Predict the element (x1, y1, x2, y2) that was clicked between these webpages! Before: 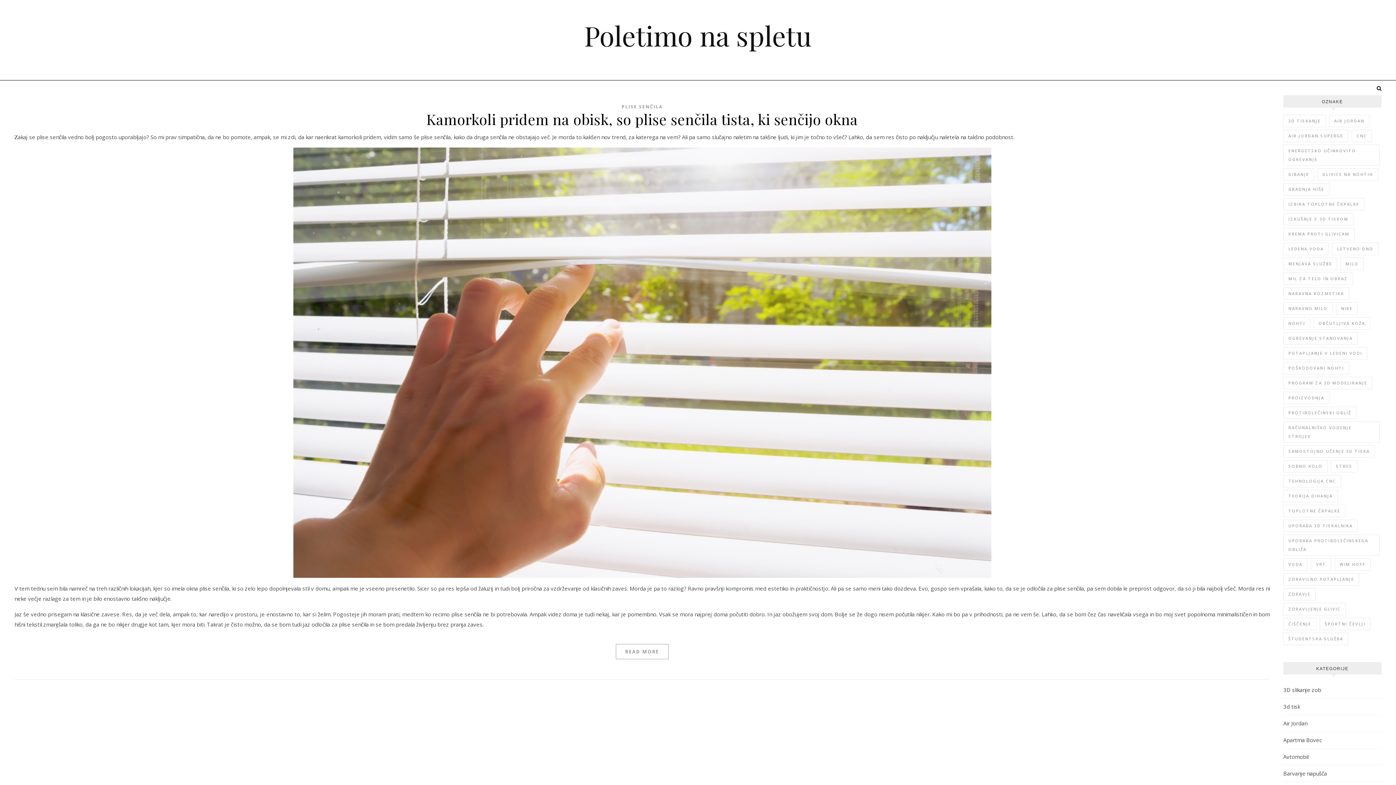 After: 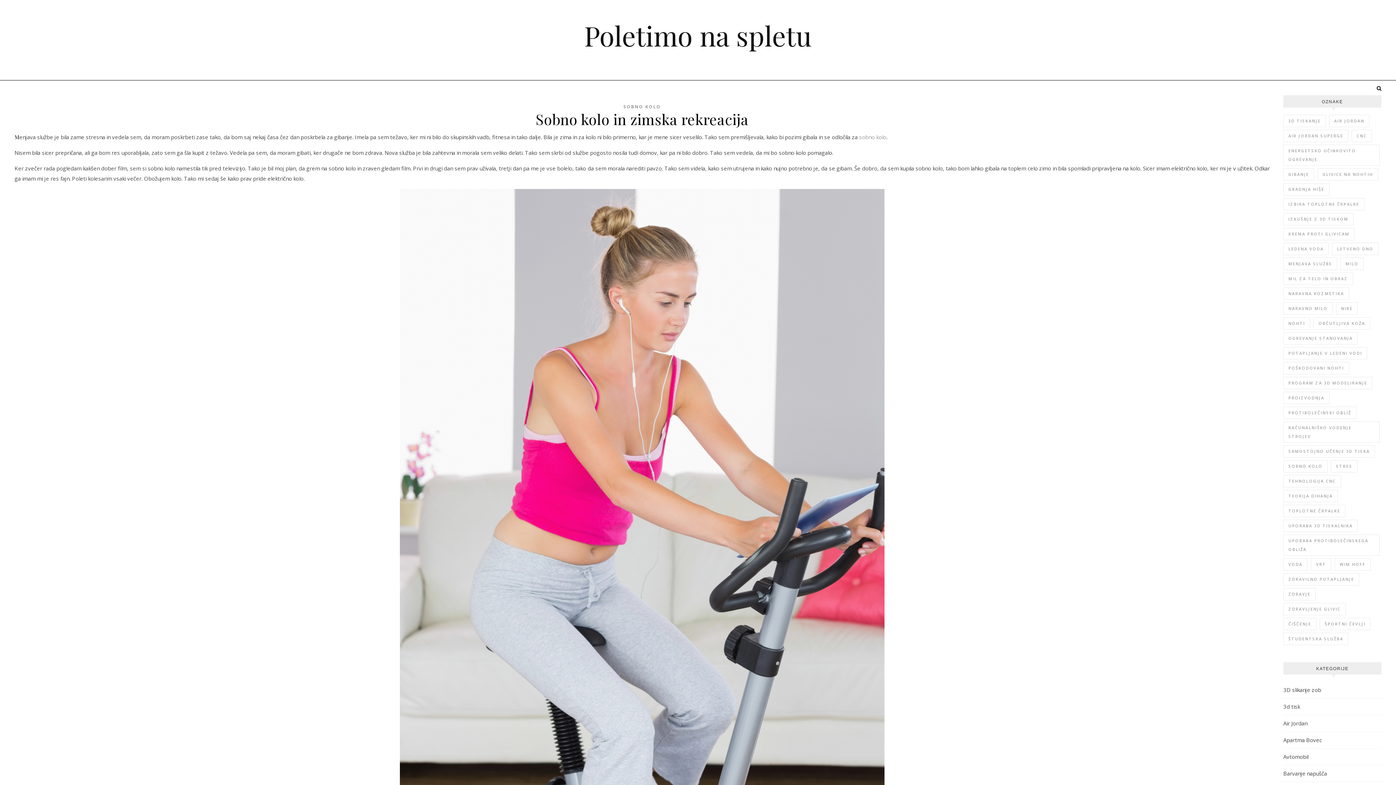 Action: label: zdravje (2 predmeta) bbox: (1283, 588, 1316, 600)